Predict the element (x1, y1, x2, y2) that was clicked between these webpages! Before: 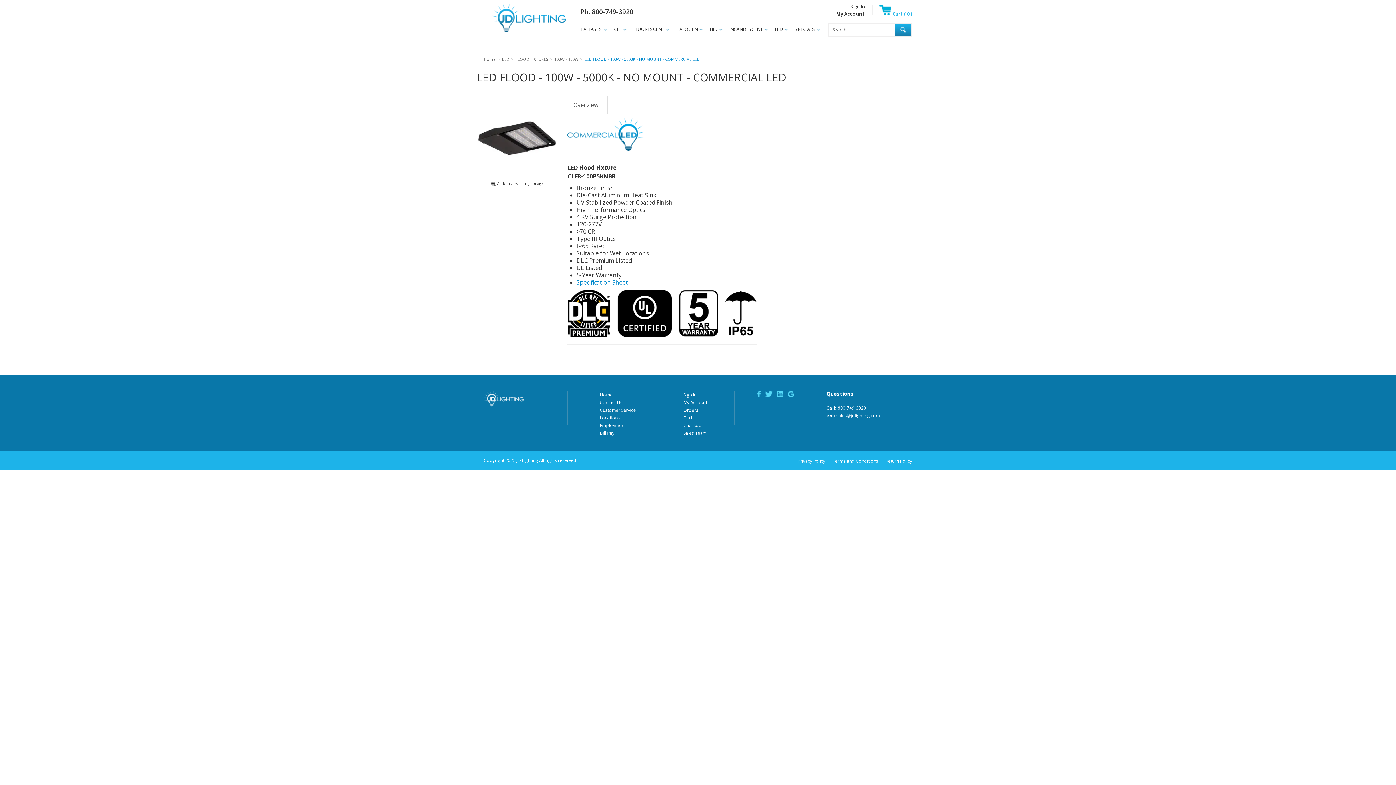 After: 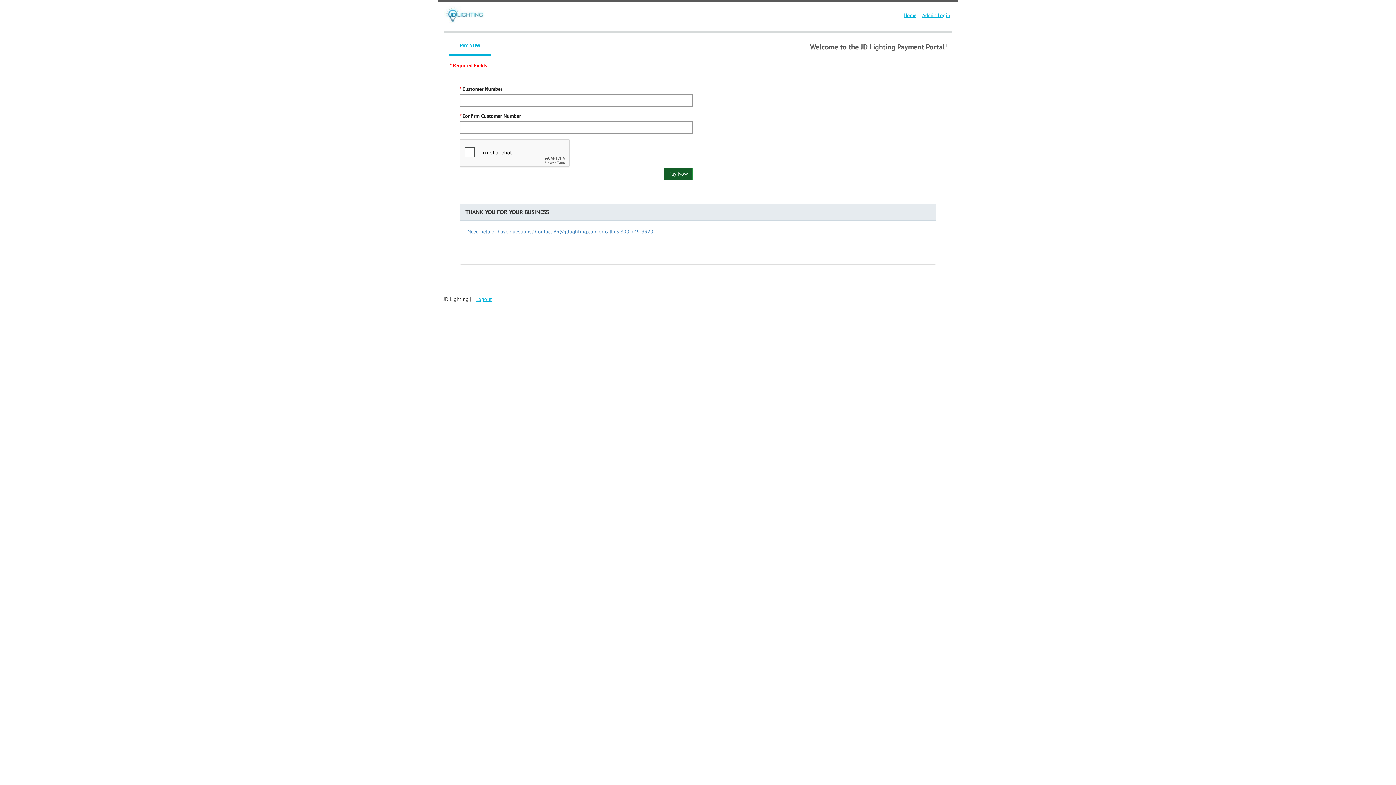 Action: bbox: (600, 430, 614, 436) label: Bill Pay